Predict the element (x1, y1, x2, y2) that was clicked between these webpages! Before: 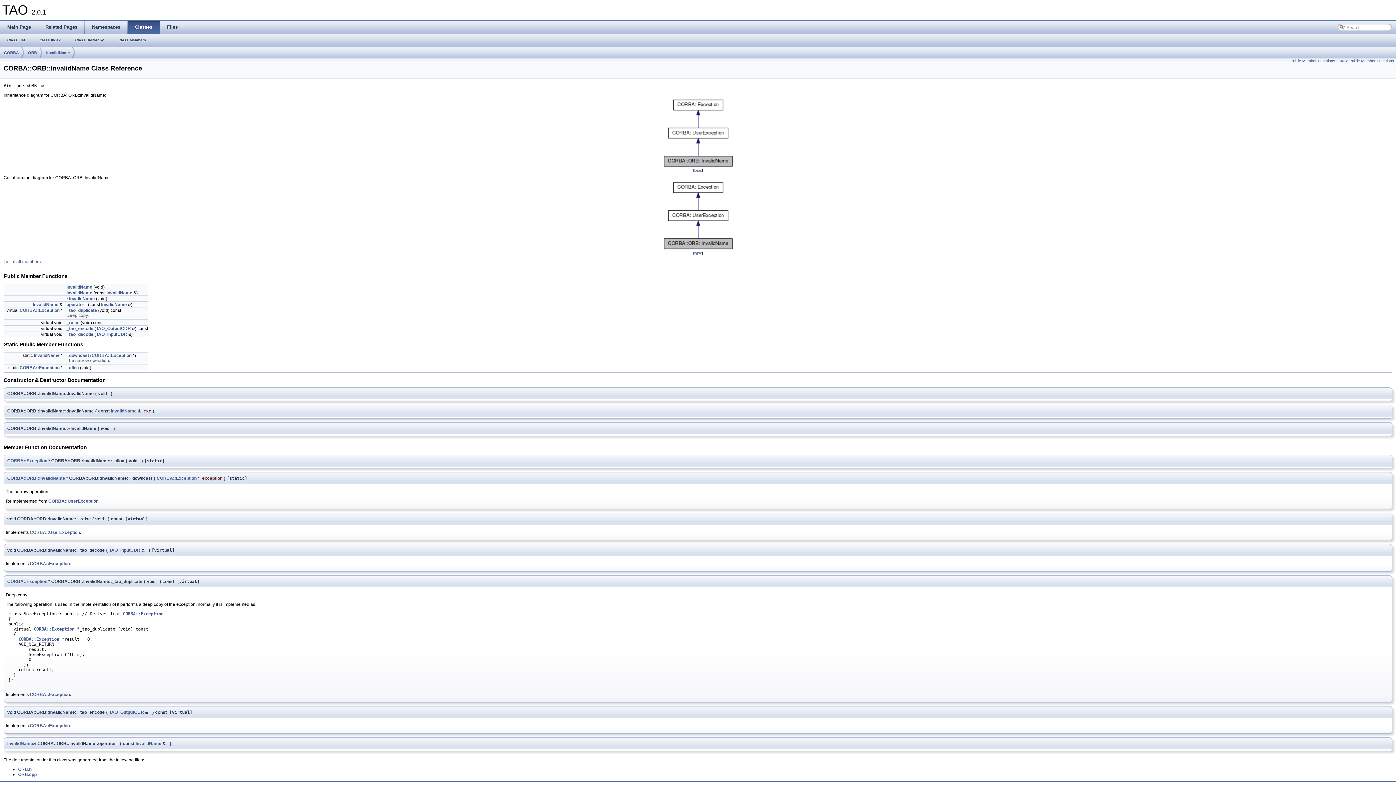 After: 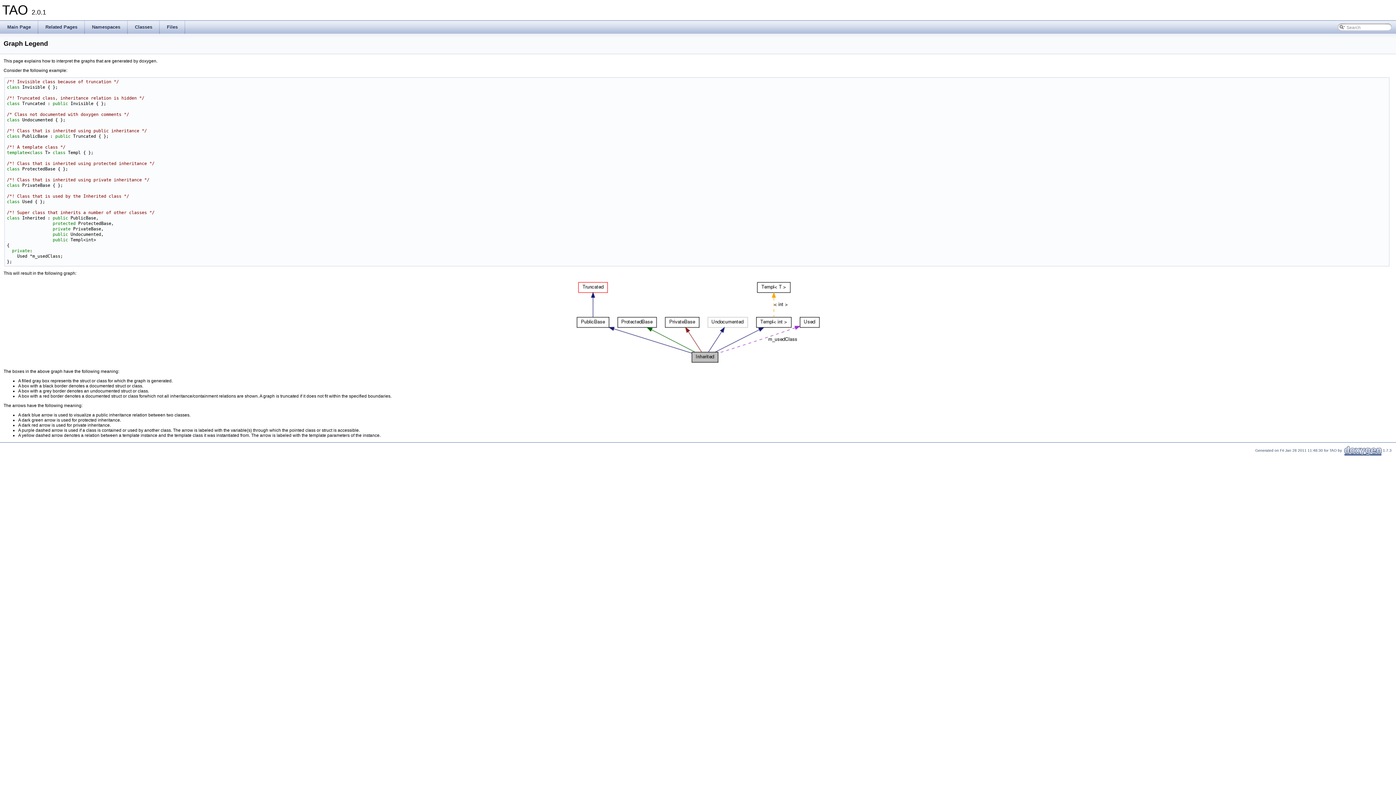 Action: label: legend bbox: (694, 251, 702, 254)